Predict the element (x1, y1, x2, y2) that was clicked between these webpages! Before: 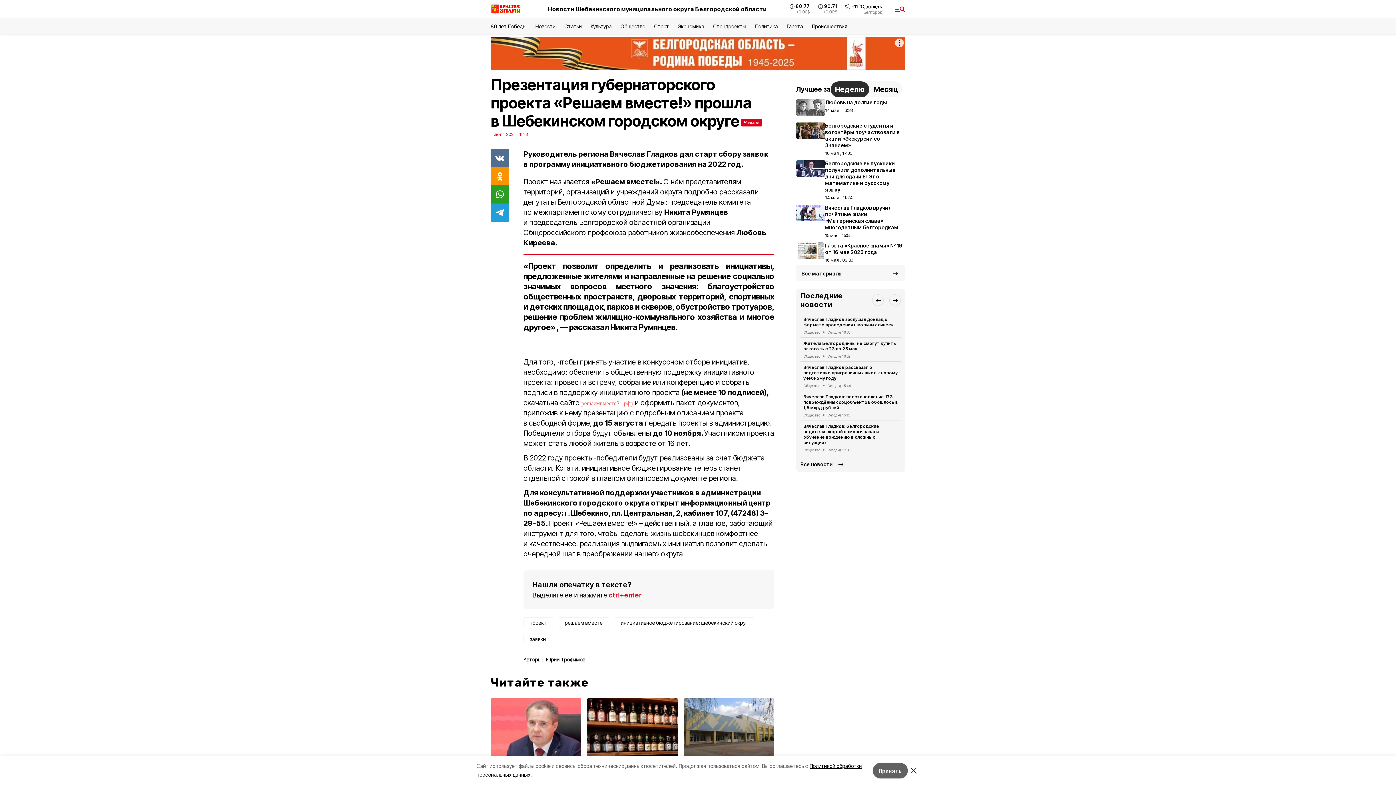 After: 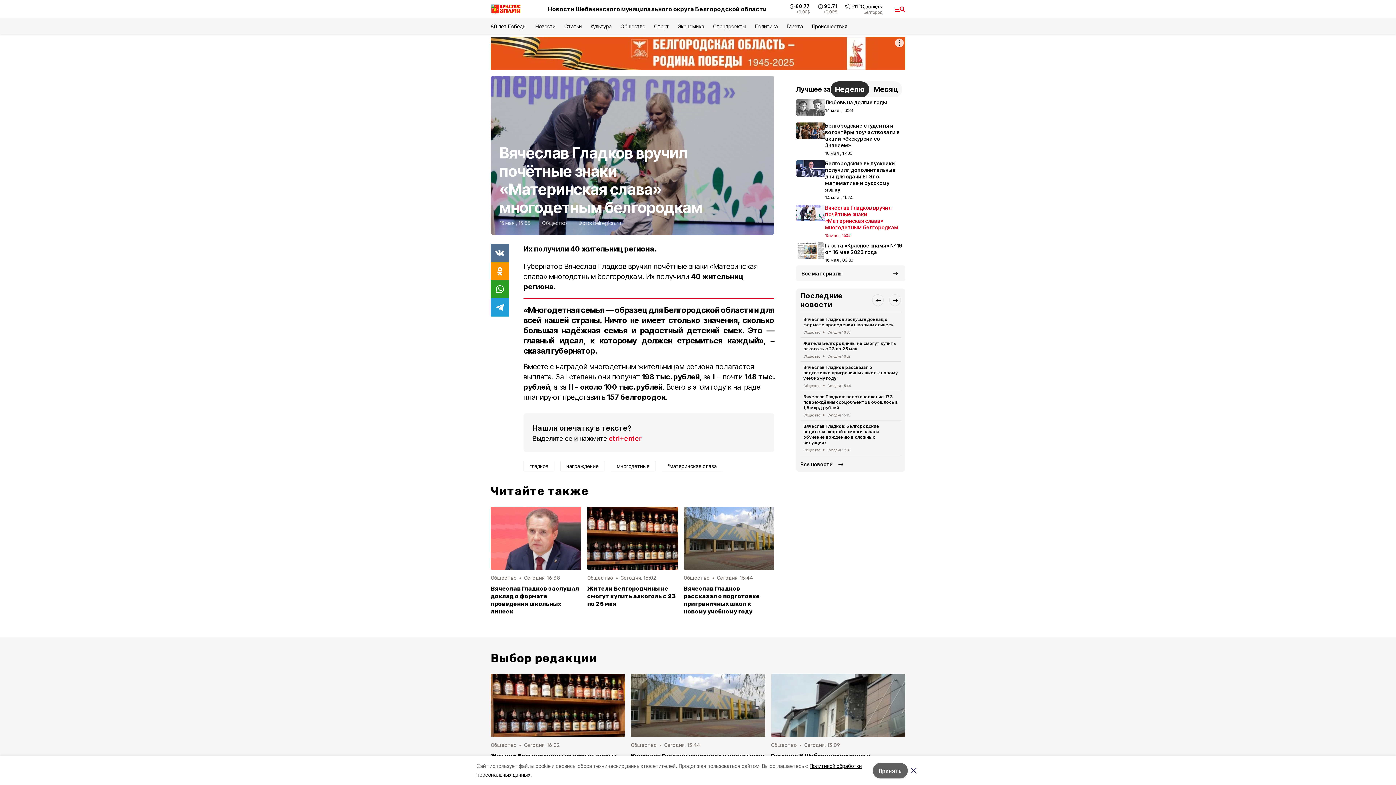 Action: bbox: (796, 202, 905, 240) label: Вячеслав Гладков вручил почётные знаки «Материнская слава» многодетным белгородкам
15 мая , 15:55